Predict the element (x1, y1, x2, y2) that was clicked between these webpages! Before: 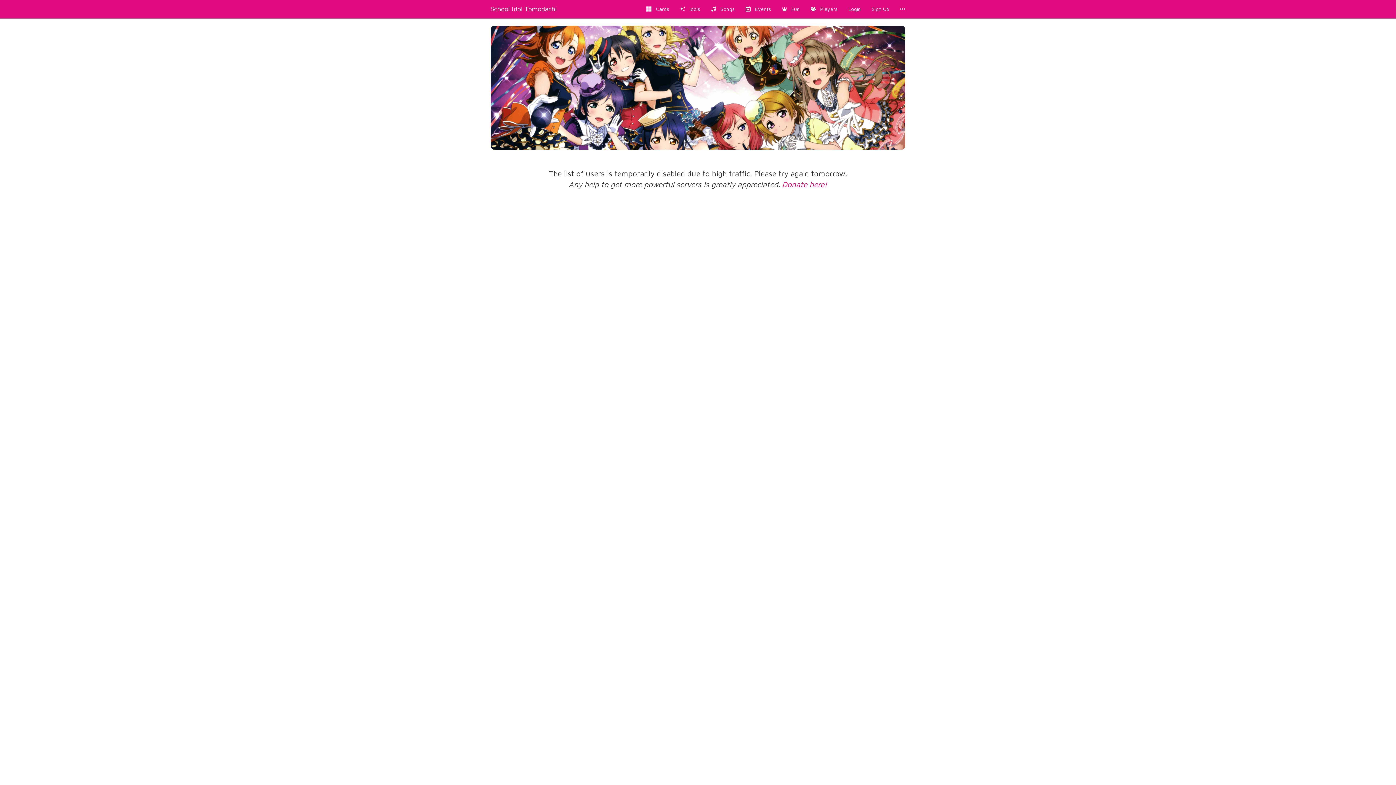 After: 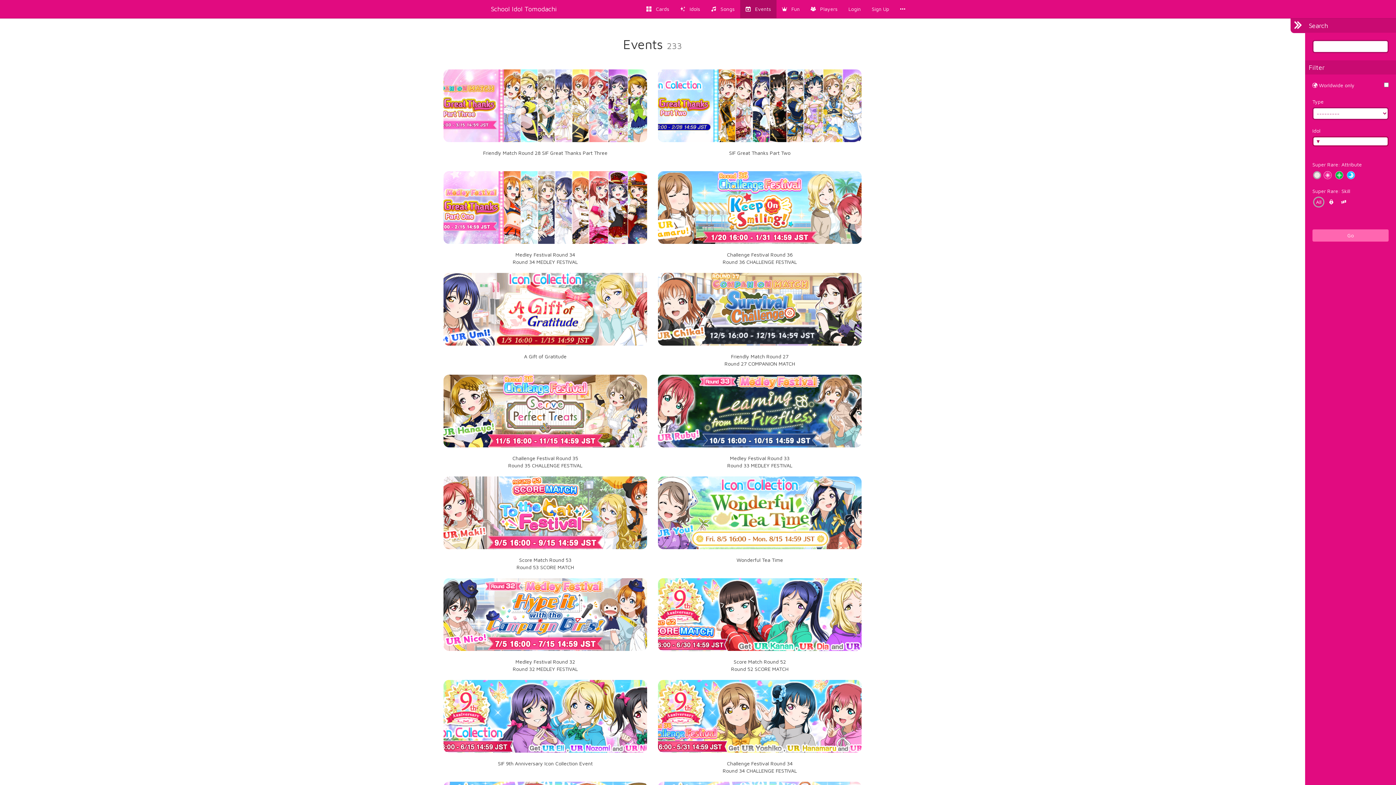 Action: bbox: (740, 0, 776, 18) label:    Events